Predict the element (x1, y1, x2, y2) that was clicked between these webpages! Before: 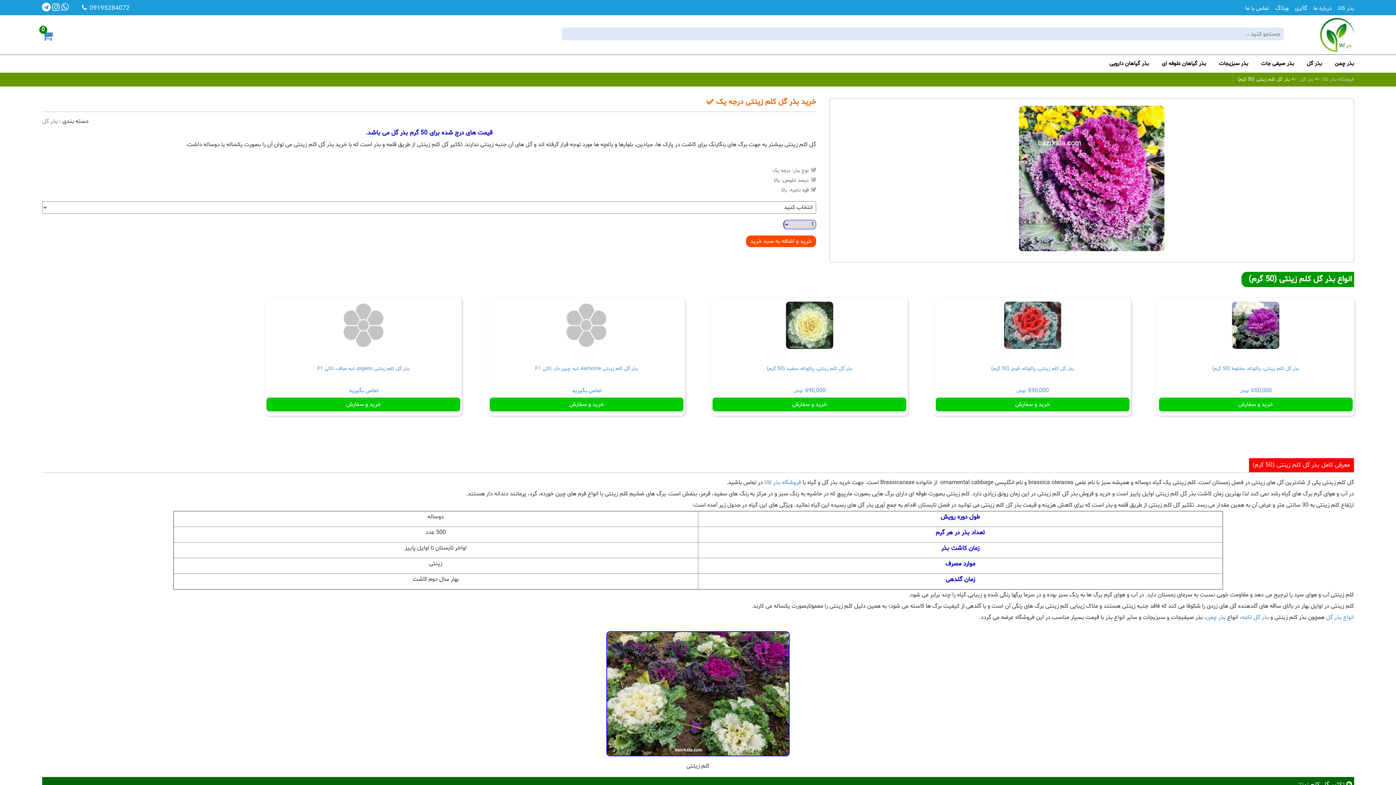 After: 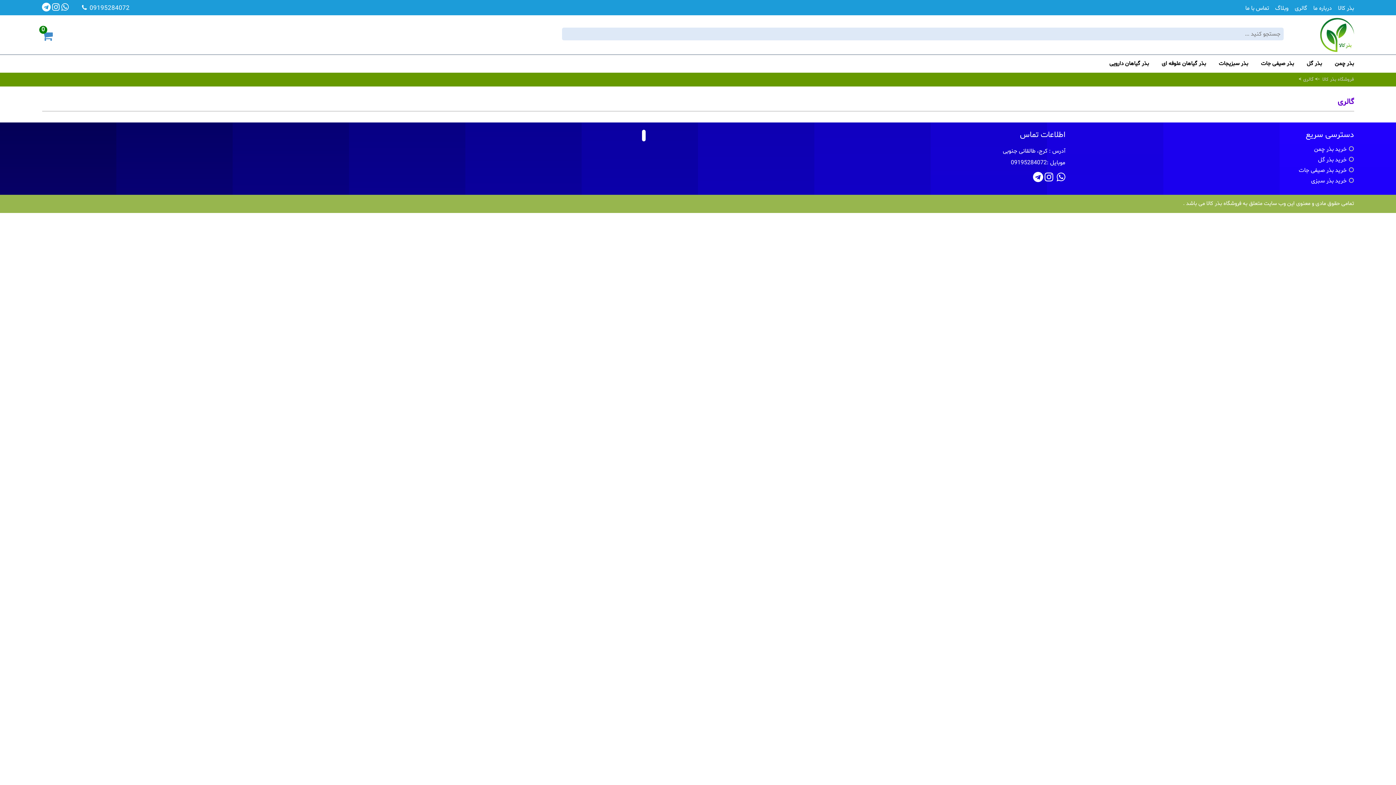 Action: bbox: (1295, 4, 1307, 12) label: گالری